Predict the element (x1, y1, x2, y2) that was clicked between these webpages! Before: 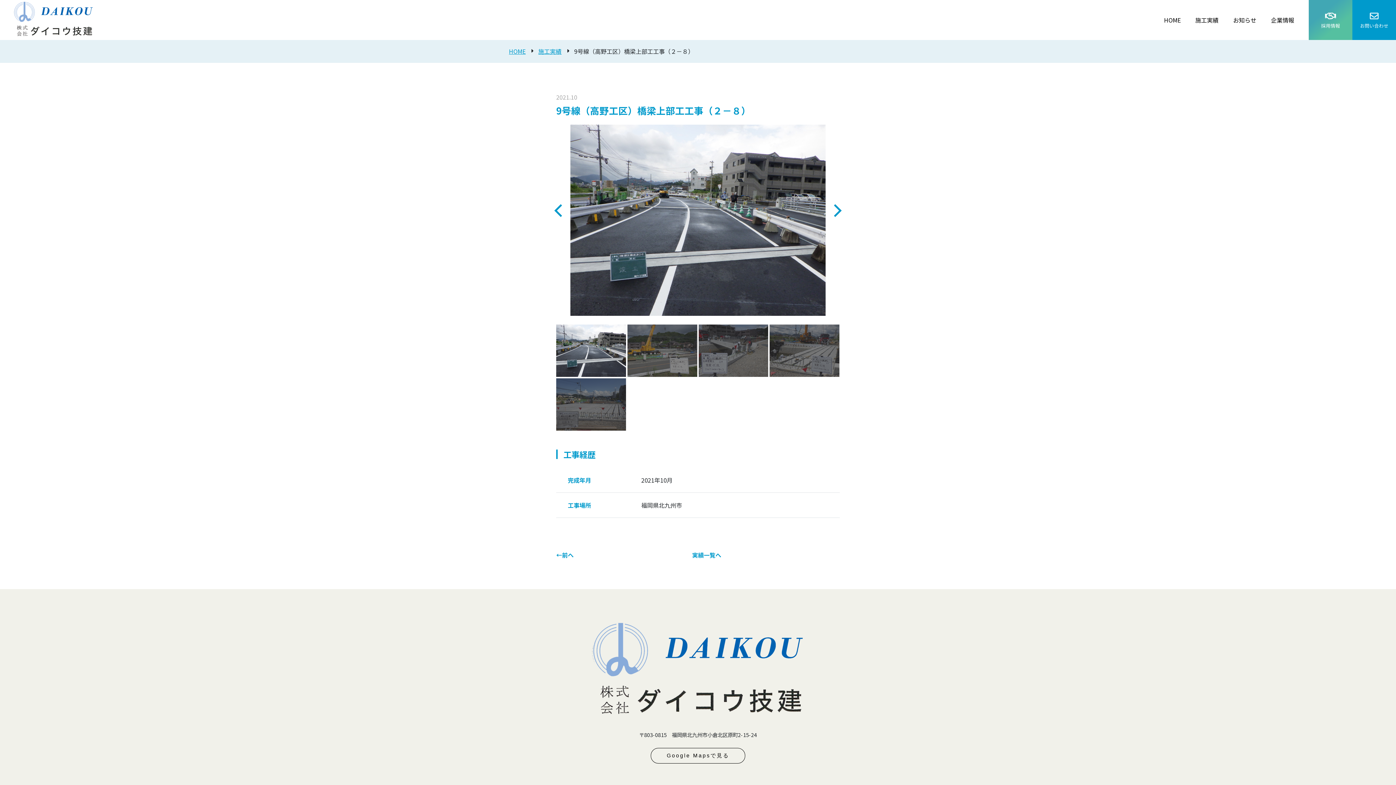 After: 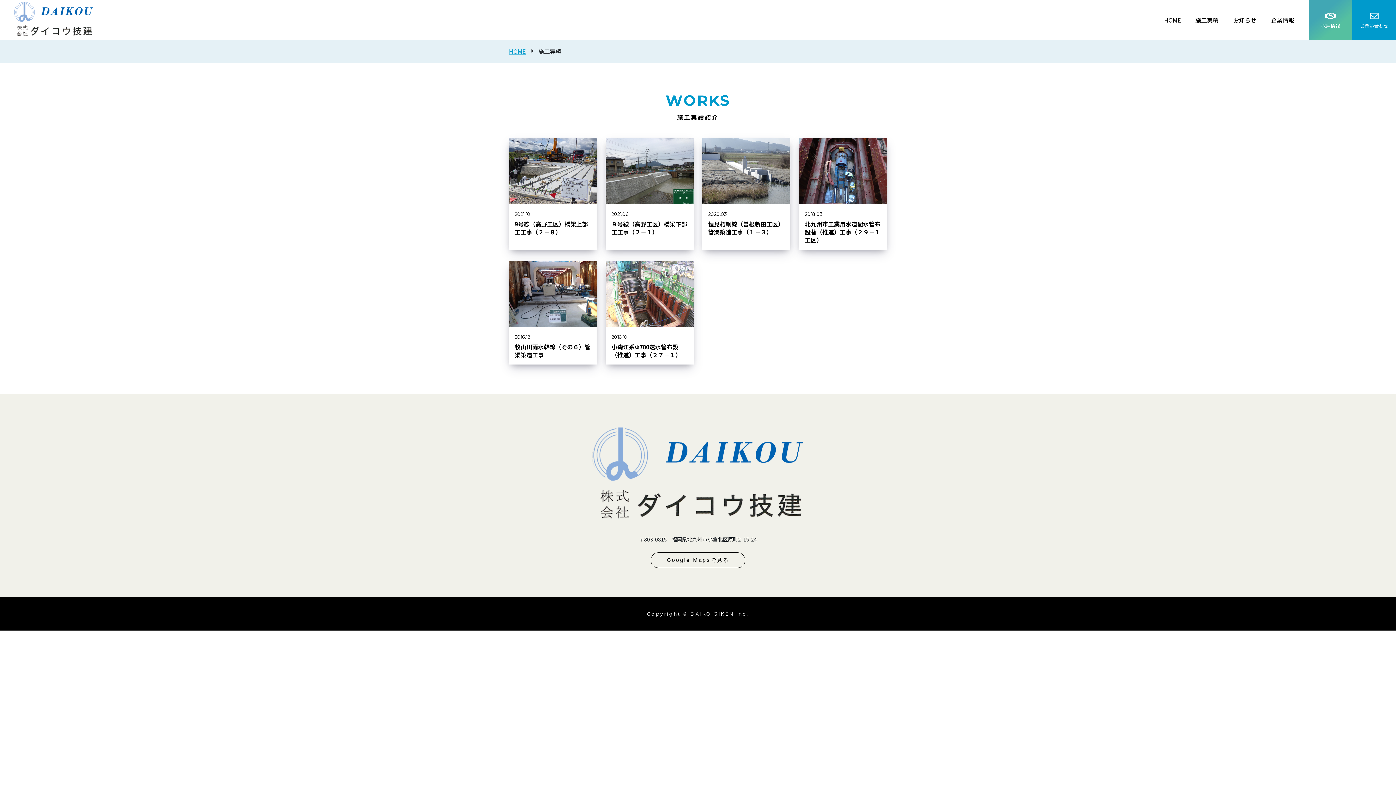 Action: label: 実績一覧へ bbox: (692, 550, 721, 560)